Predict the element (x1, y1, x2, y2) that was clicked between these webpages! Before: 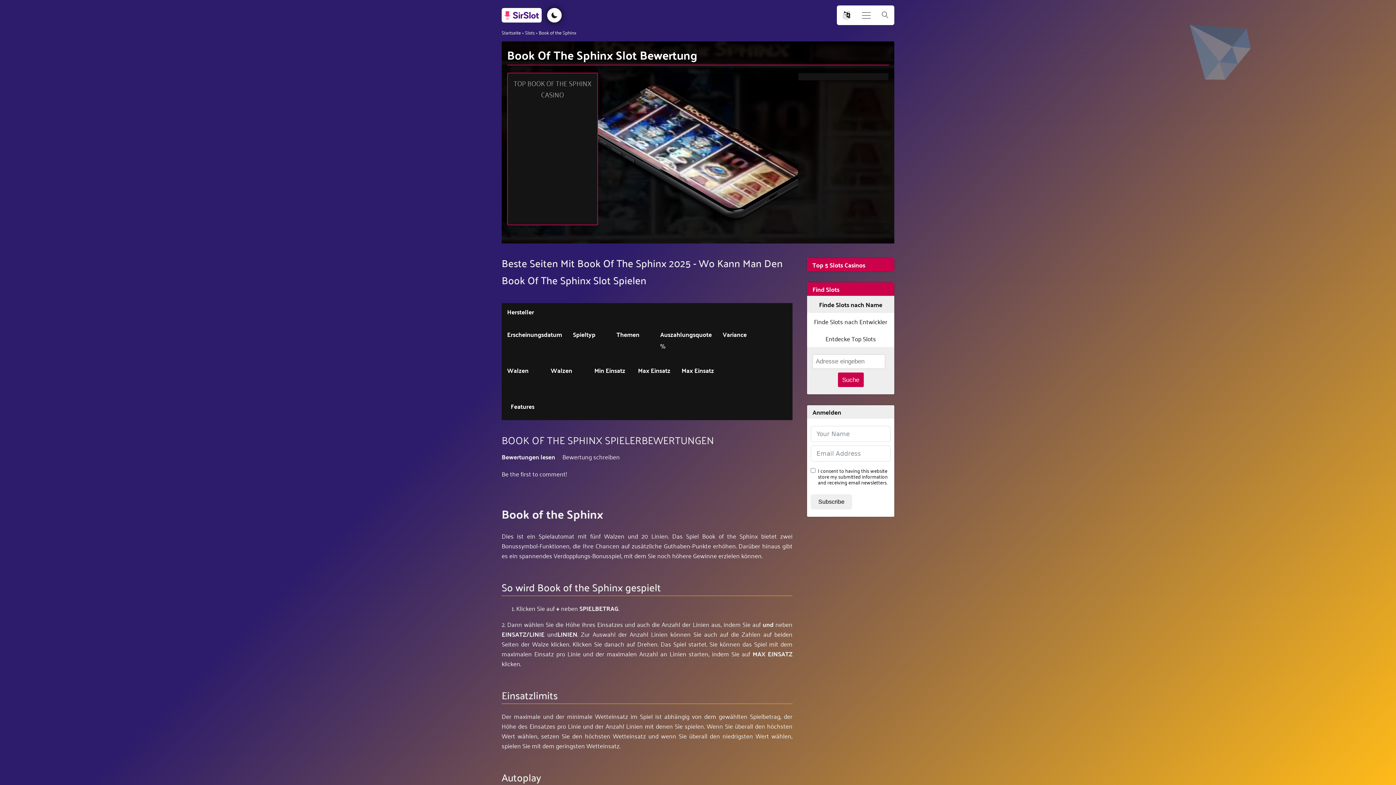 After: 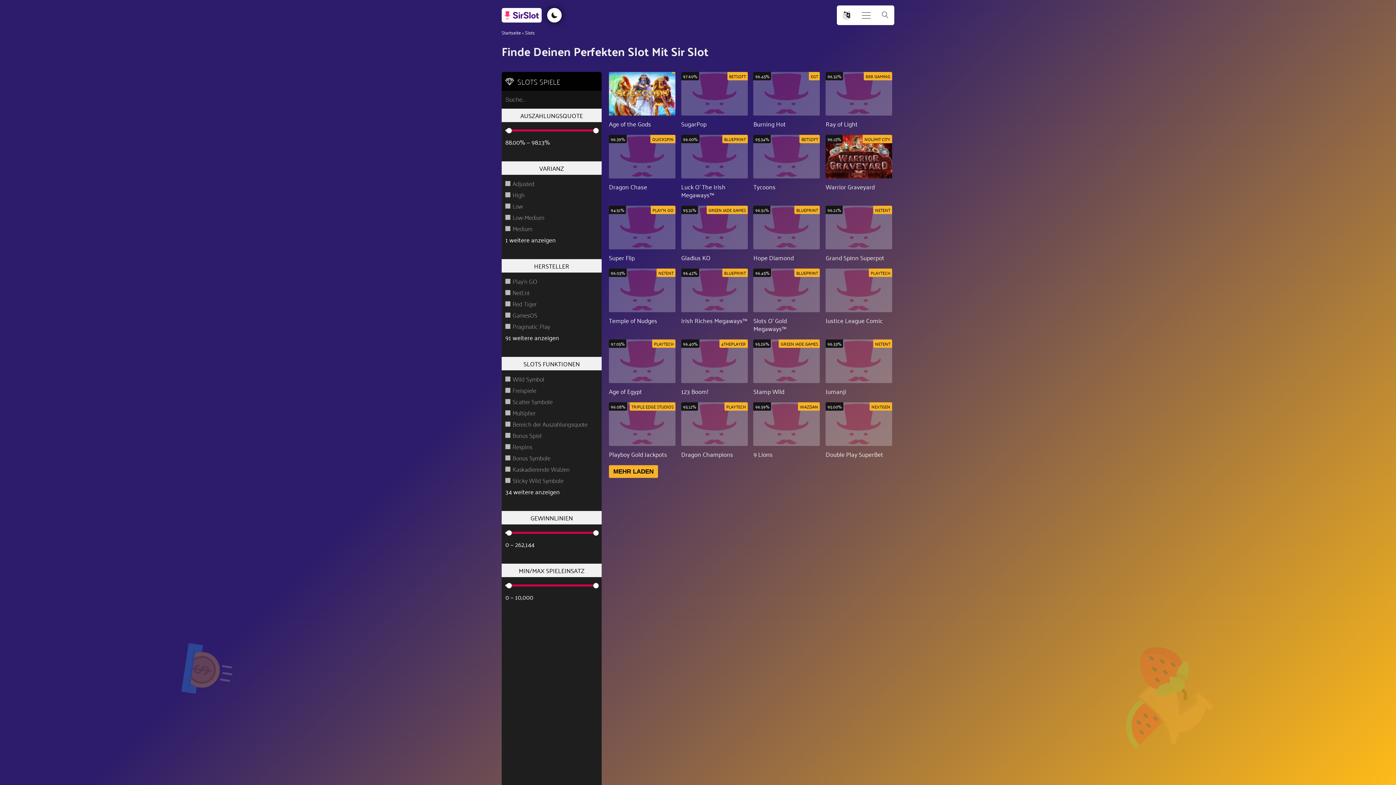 Action: bbox: (838, 372, 863, 387) label: Suche